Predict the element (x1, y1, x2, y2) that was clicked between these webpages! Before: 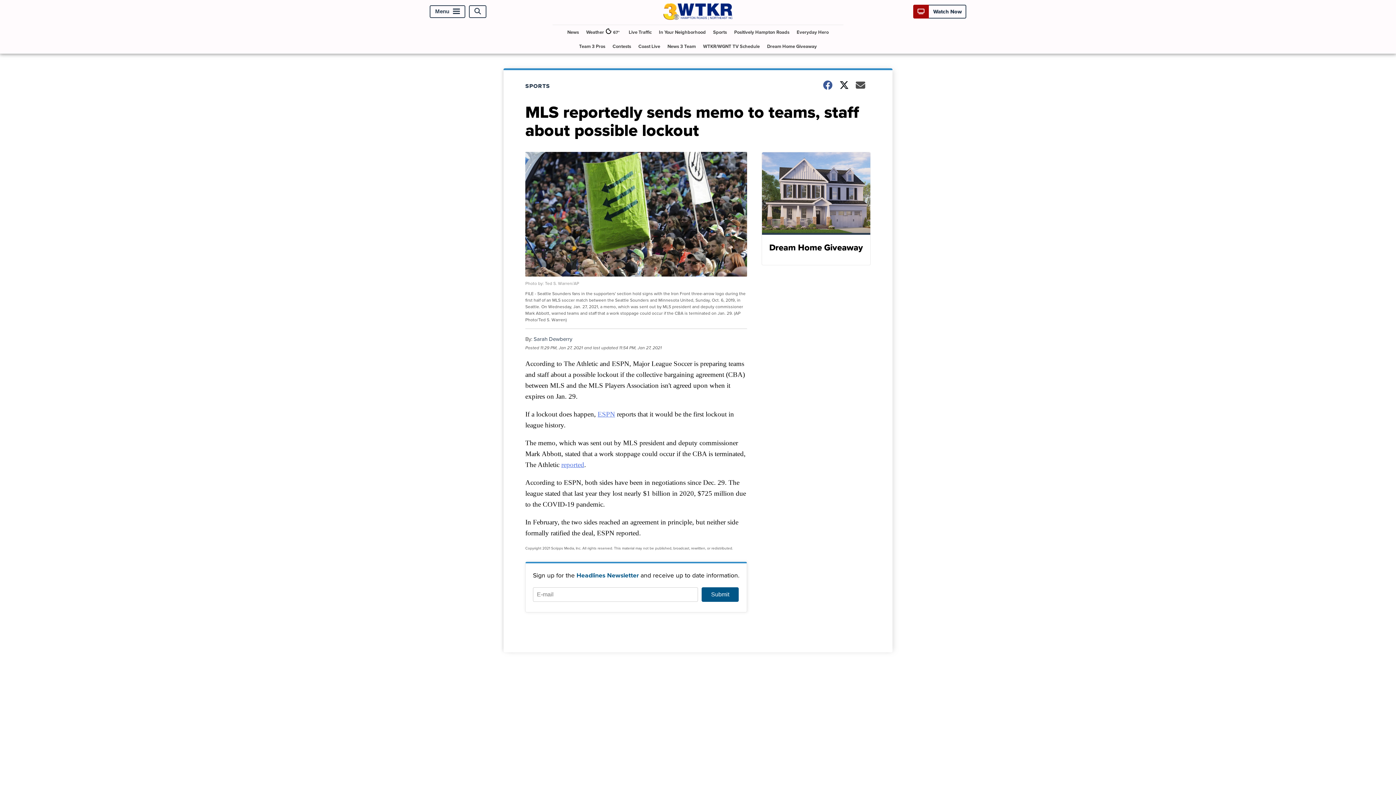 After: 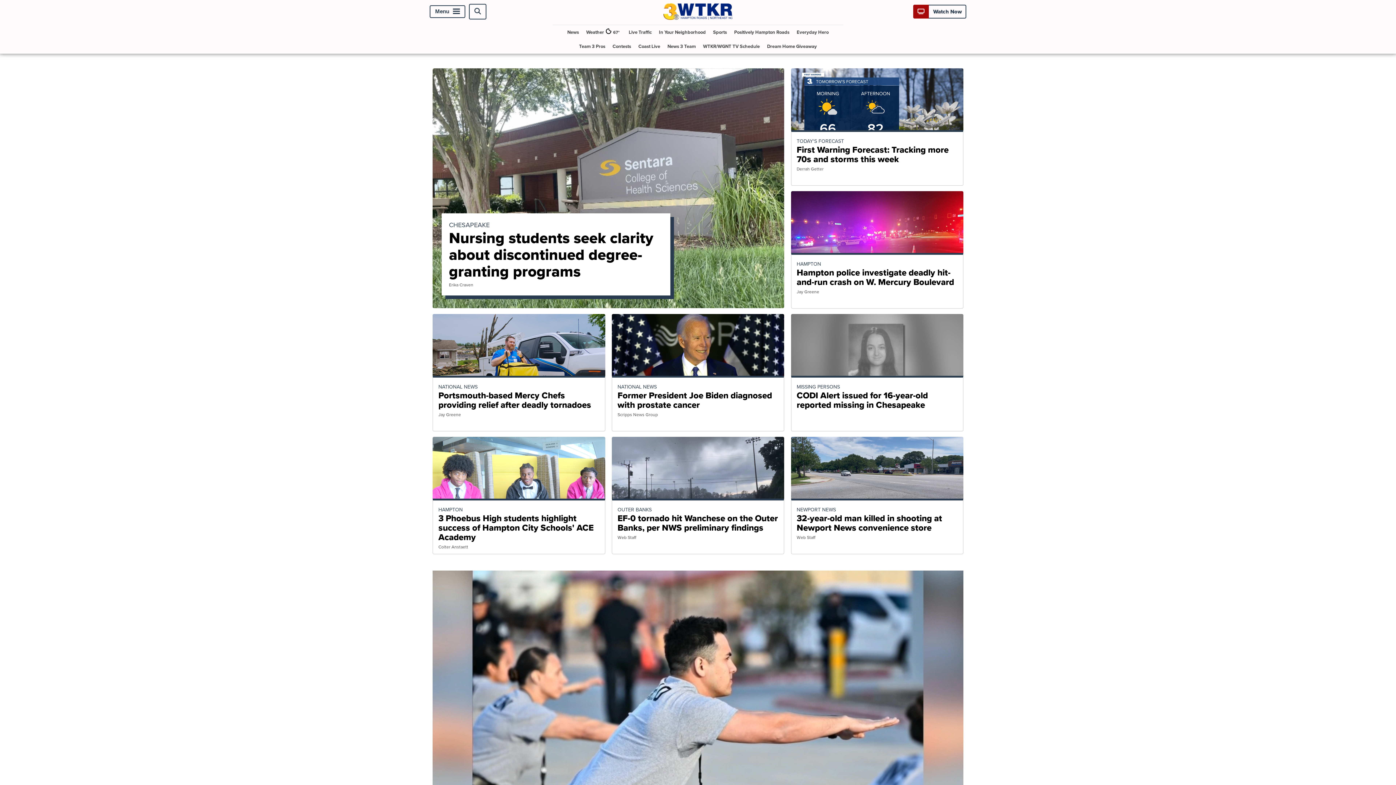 Action: bbox: (663, 13, 732, 22)